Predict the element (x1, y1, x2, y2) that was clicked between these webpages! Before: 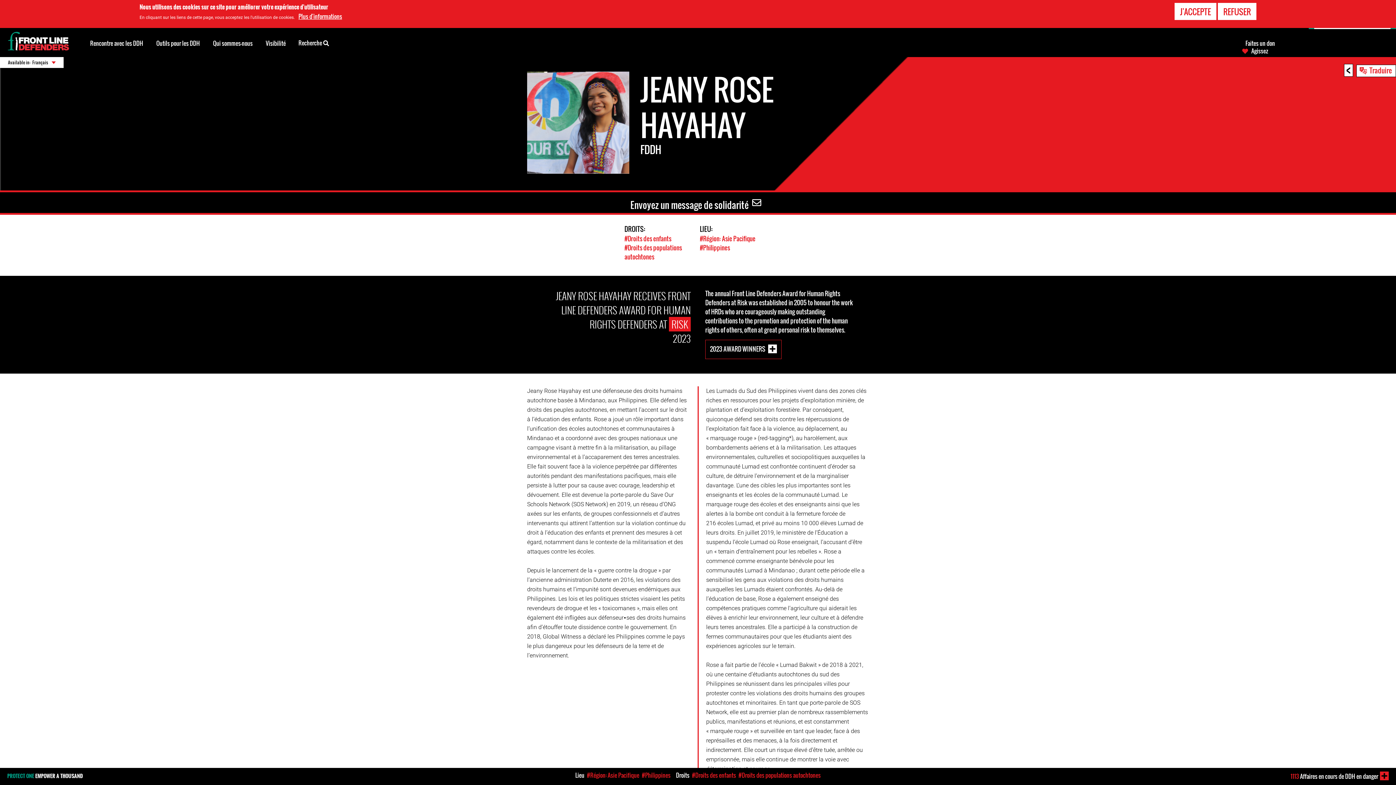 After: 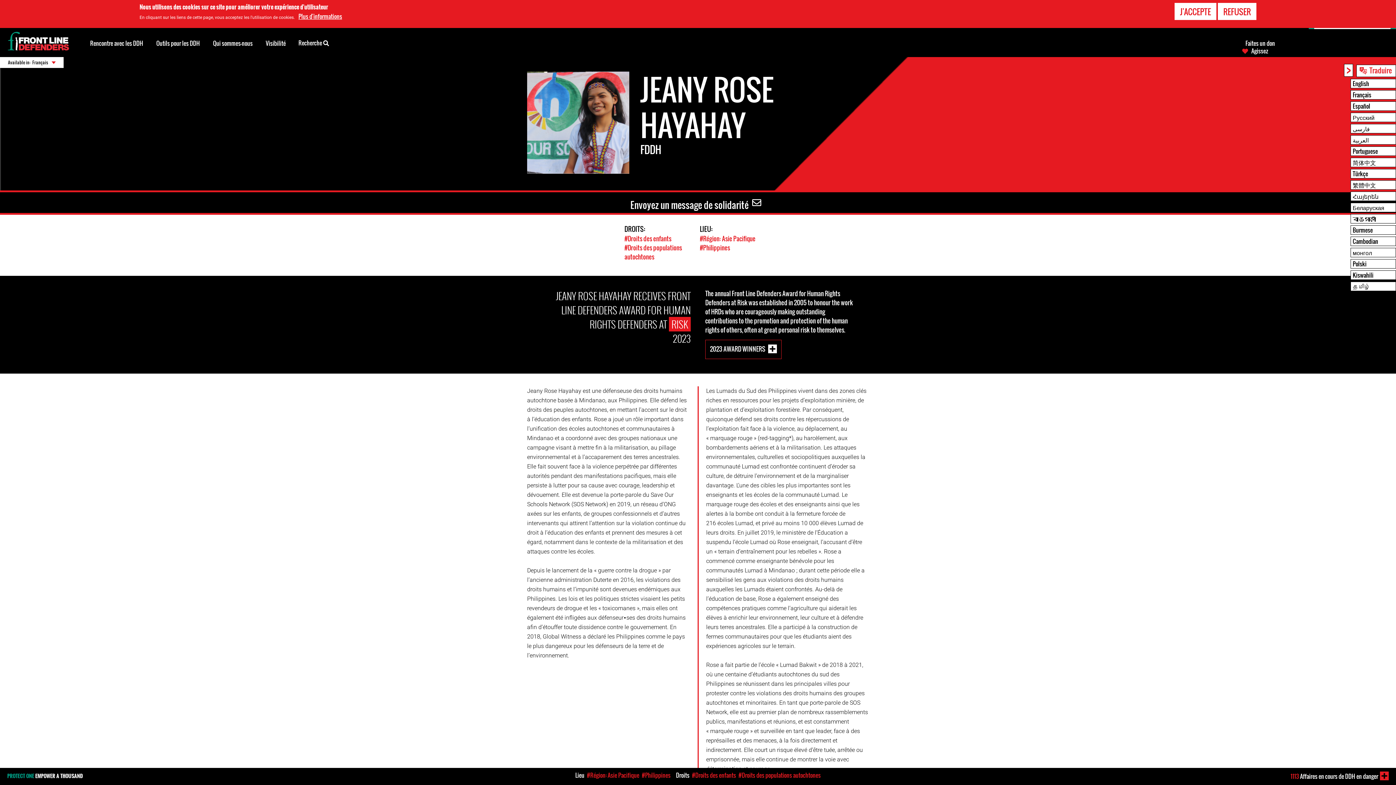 Action: label: Traduire bbox: (1356, 64, 1396, 76)